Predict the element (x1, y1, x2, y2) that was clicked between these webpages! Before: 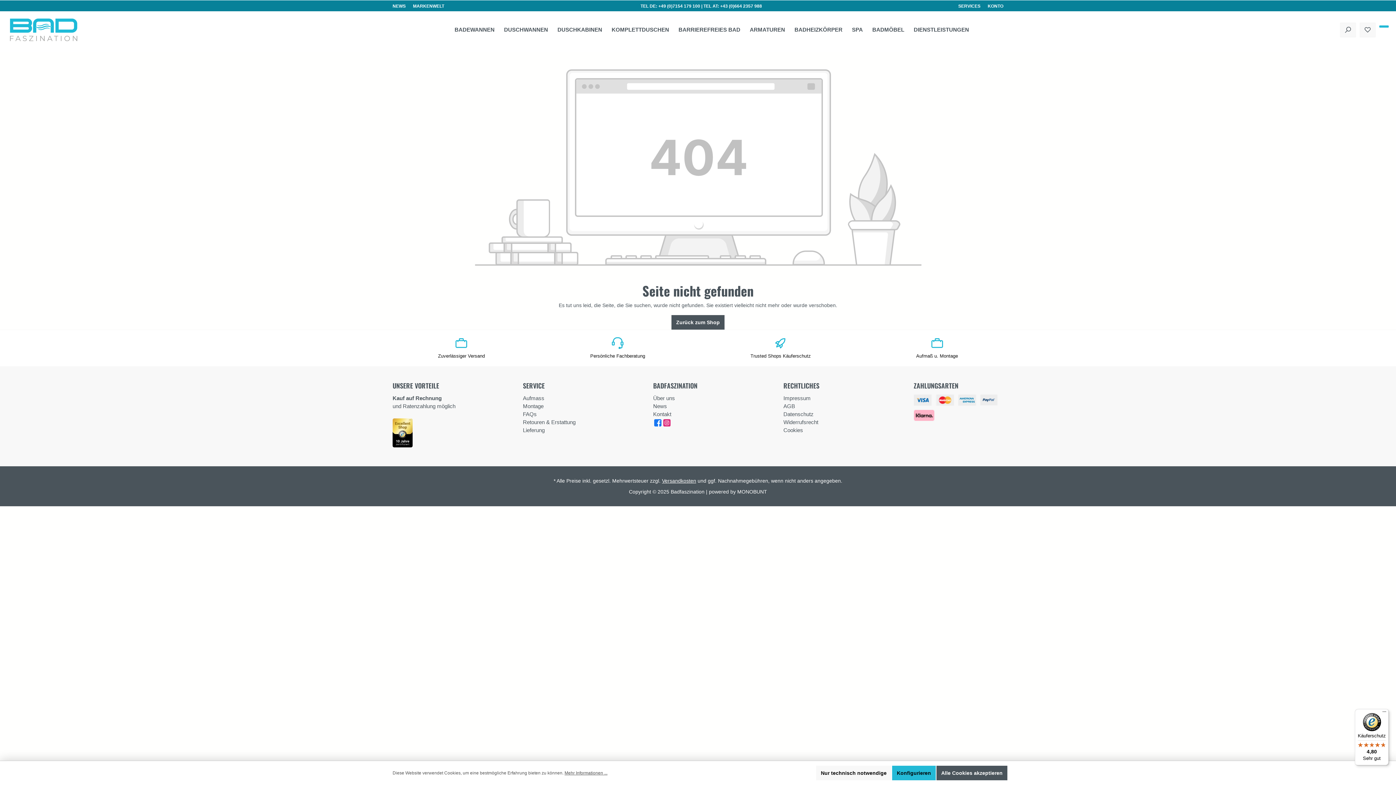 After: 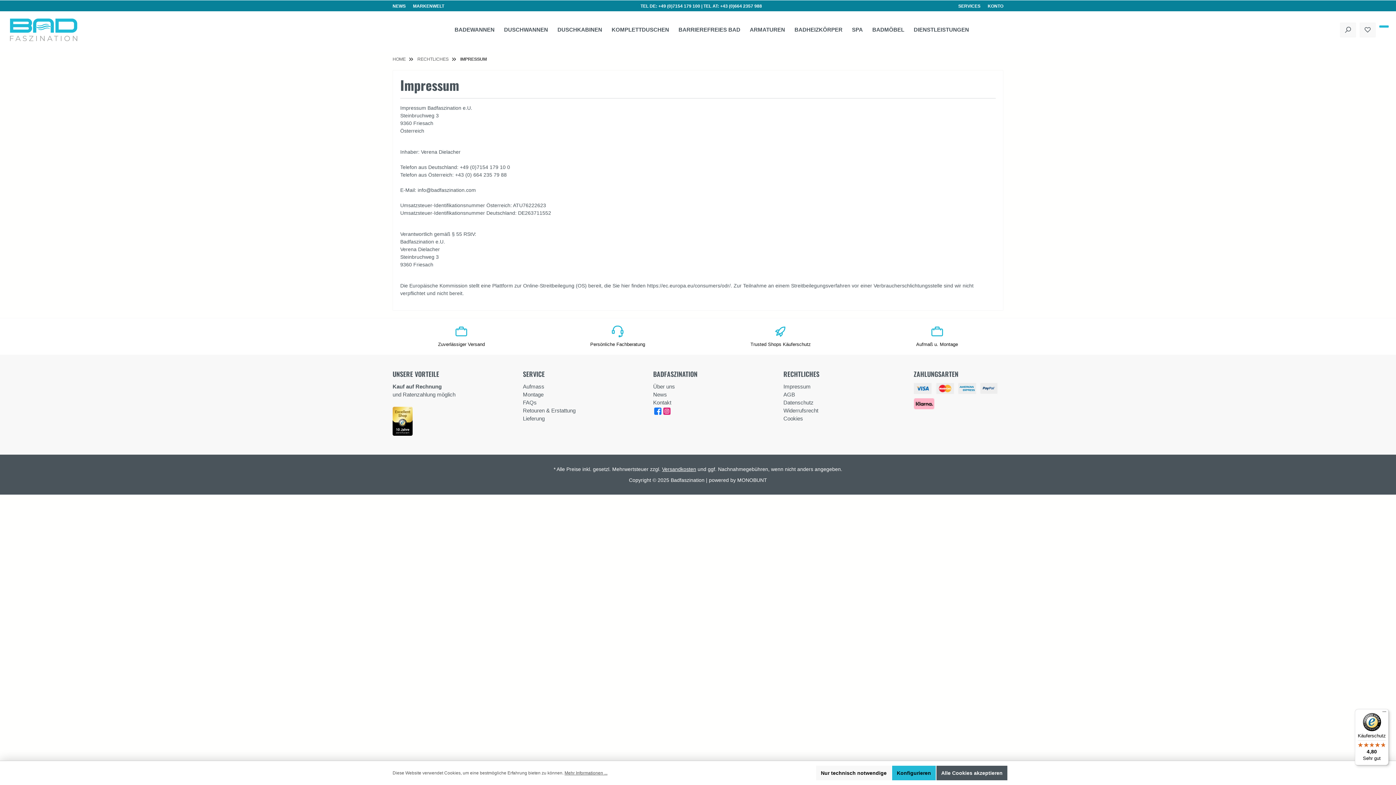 Action: bbox: (783, 395, 810, 401) label: Impressum